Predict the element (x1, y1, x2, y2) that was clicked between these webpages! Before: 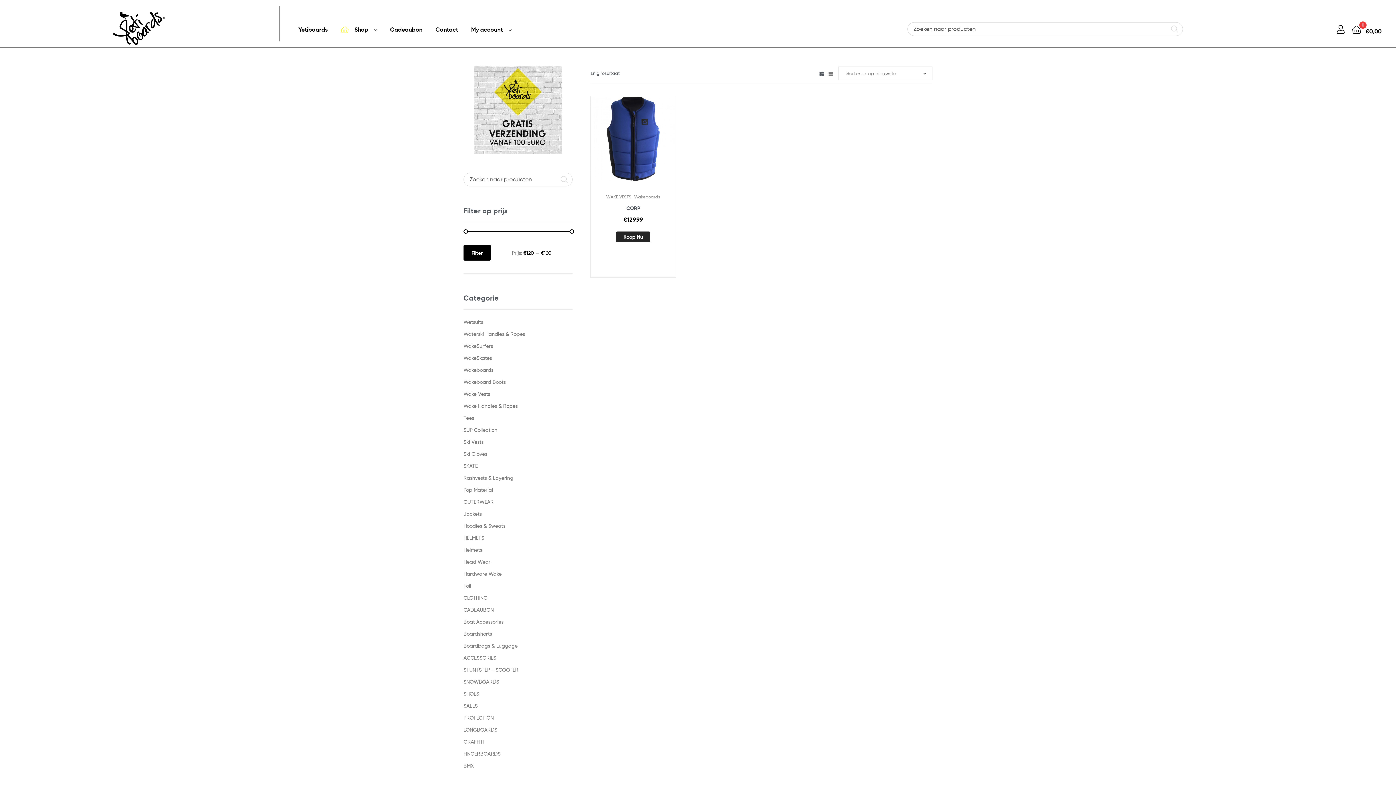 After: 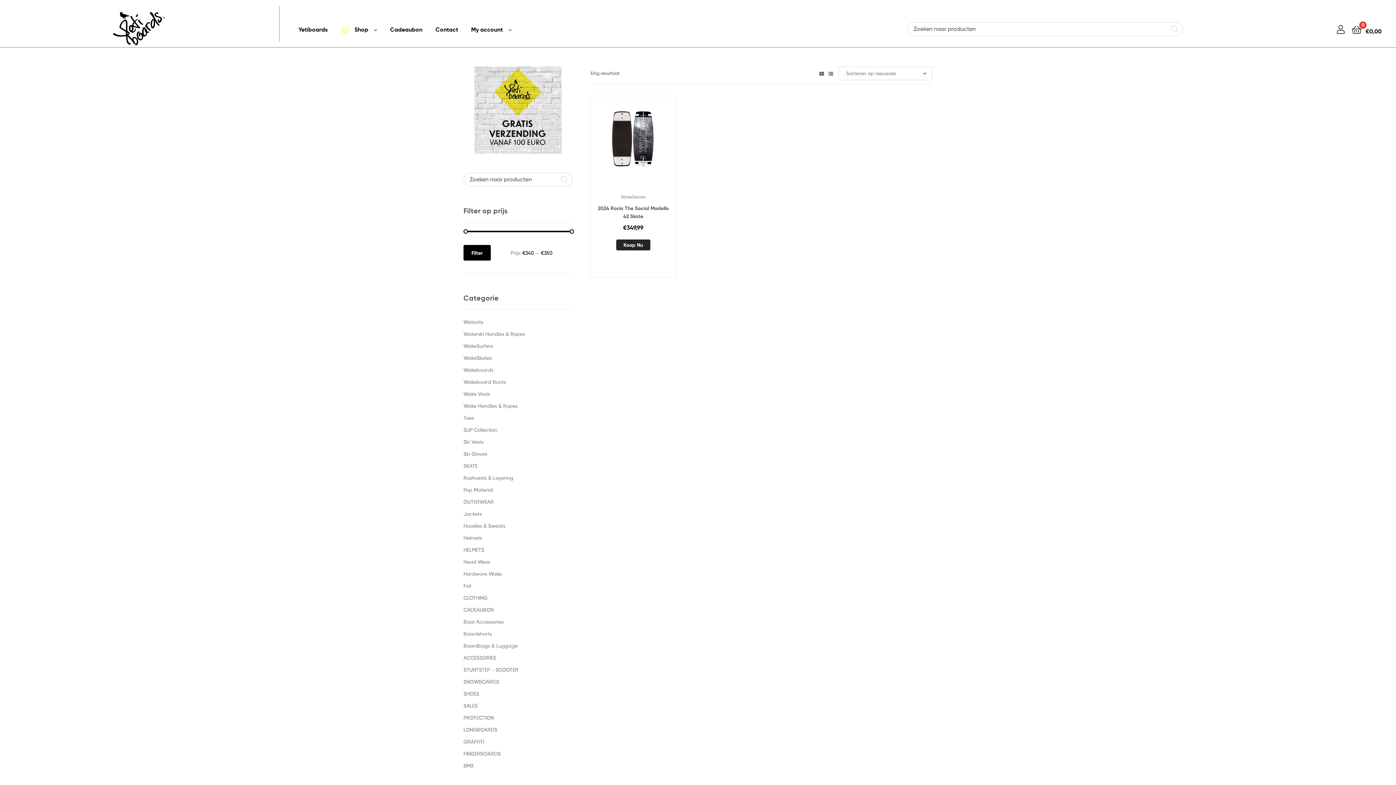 Action: bbox: (463, 354, 492, 361) label: WakeSkates